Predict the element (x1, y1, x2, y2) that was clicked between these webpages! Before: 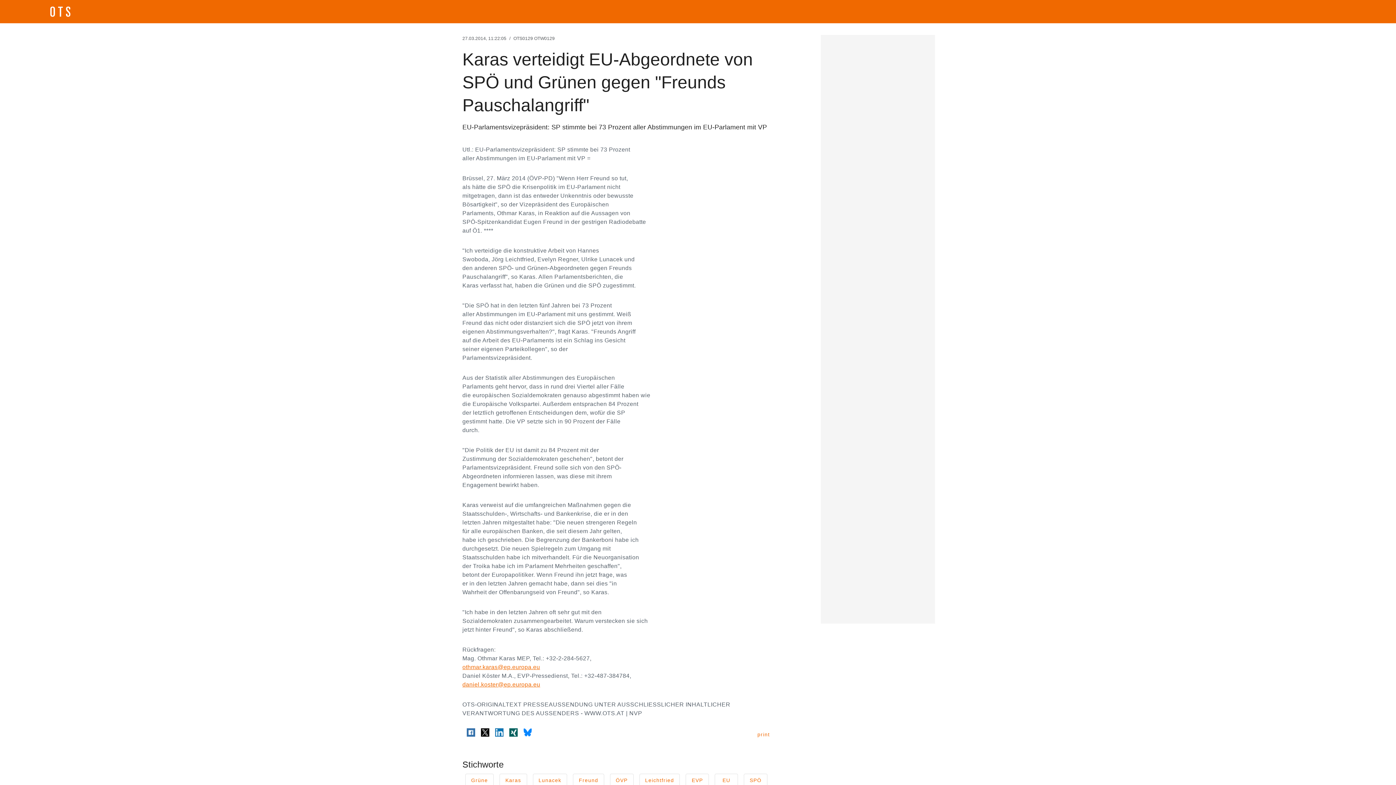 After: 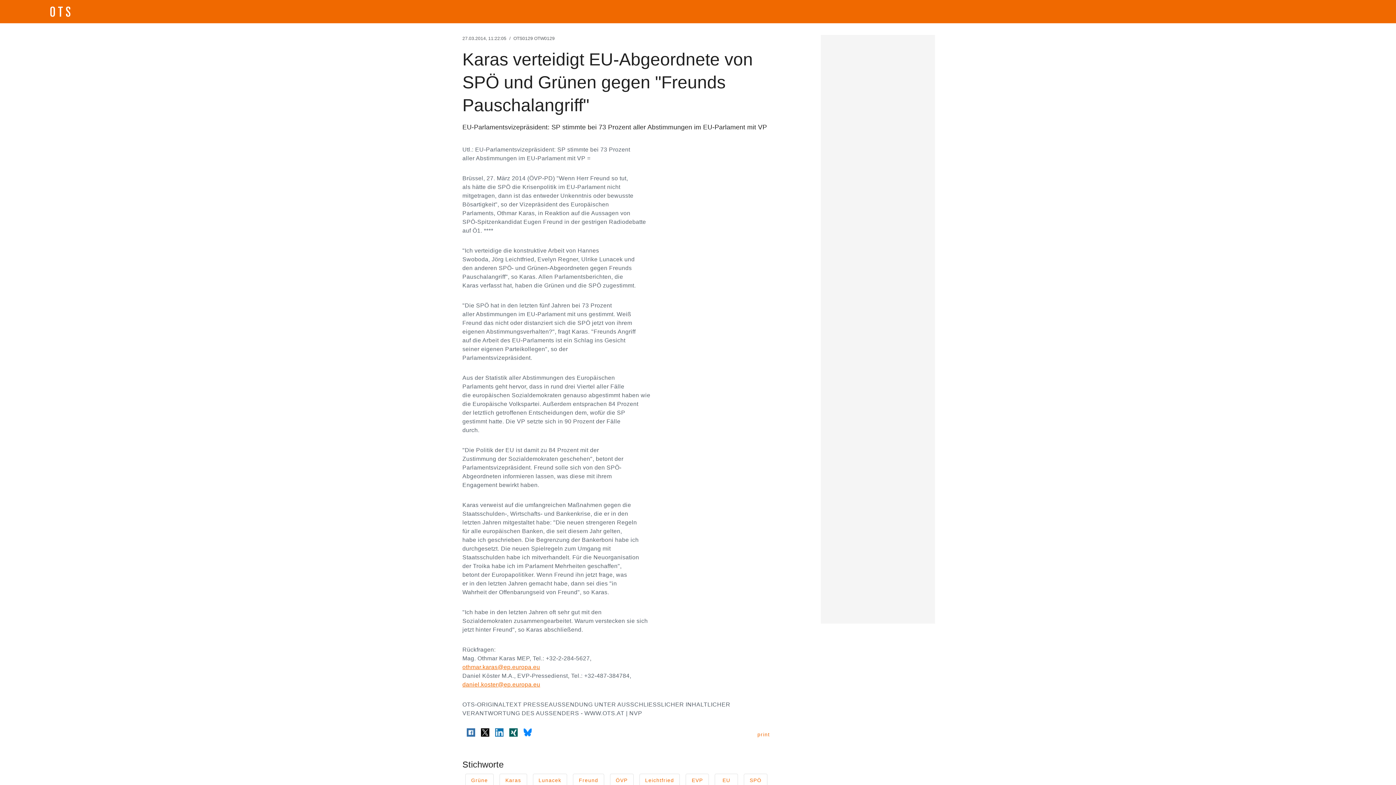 Action: bbox: (523, 729, 532, 735)